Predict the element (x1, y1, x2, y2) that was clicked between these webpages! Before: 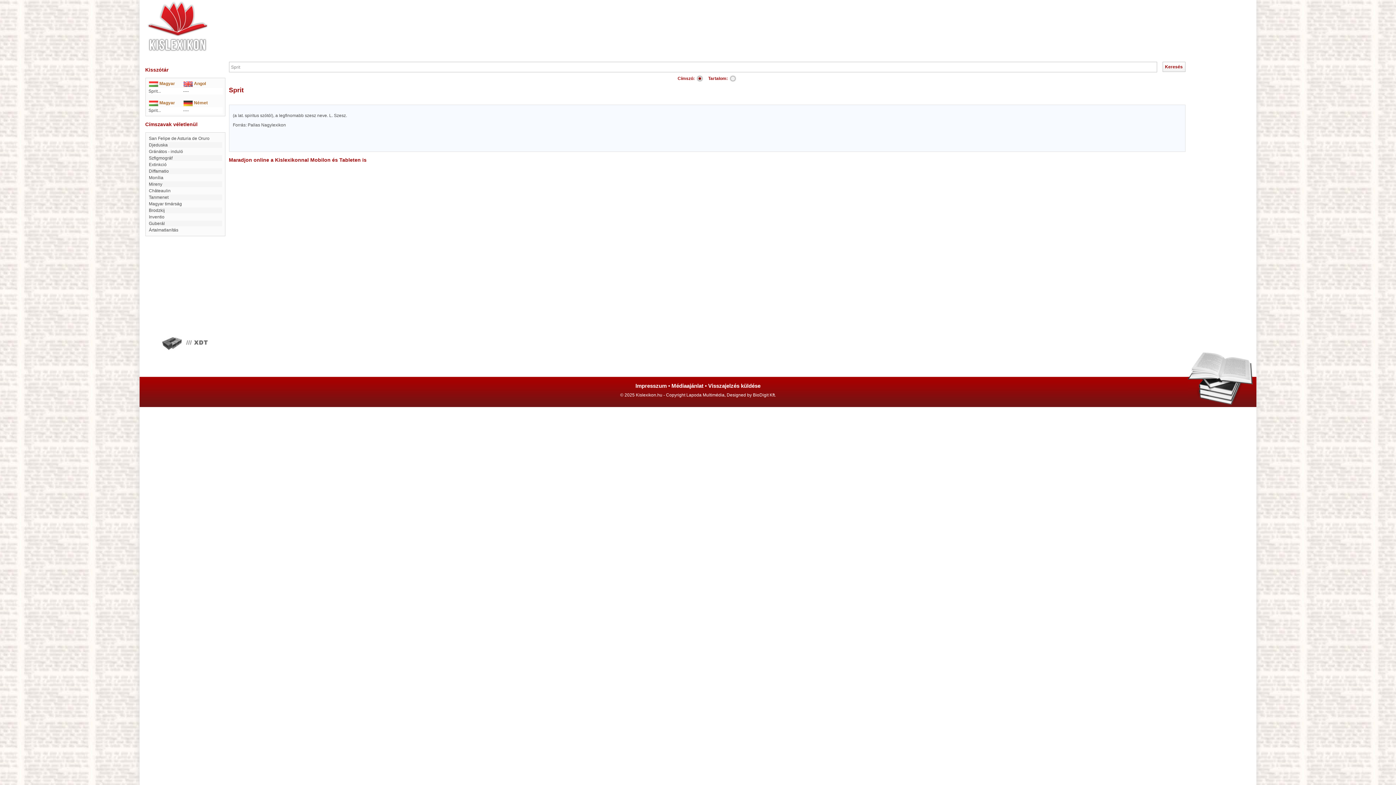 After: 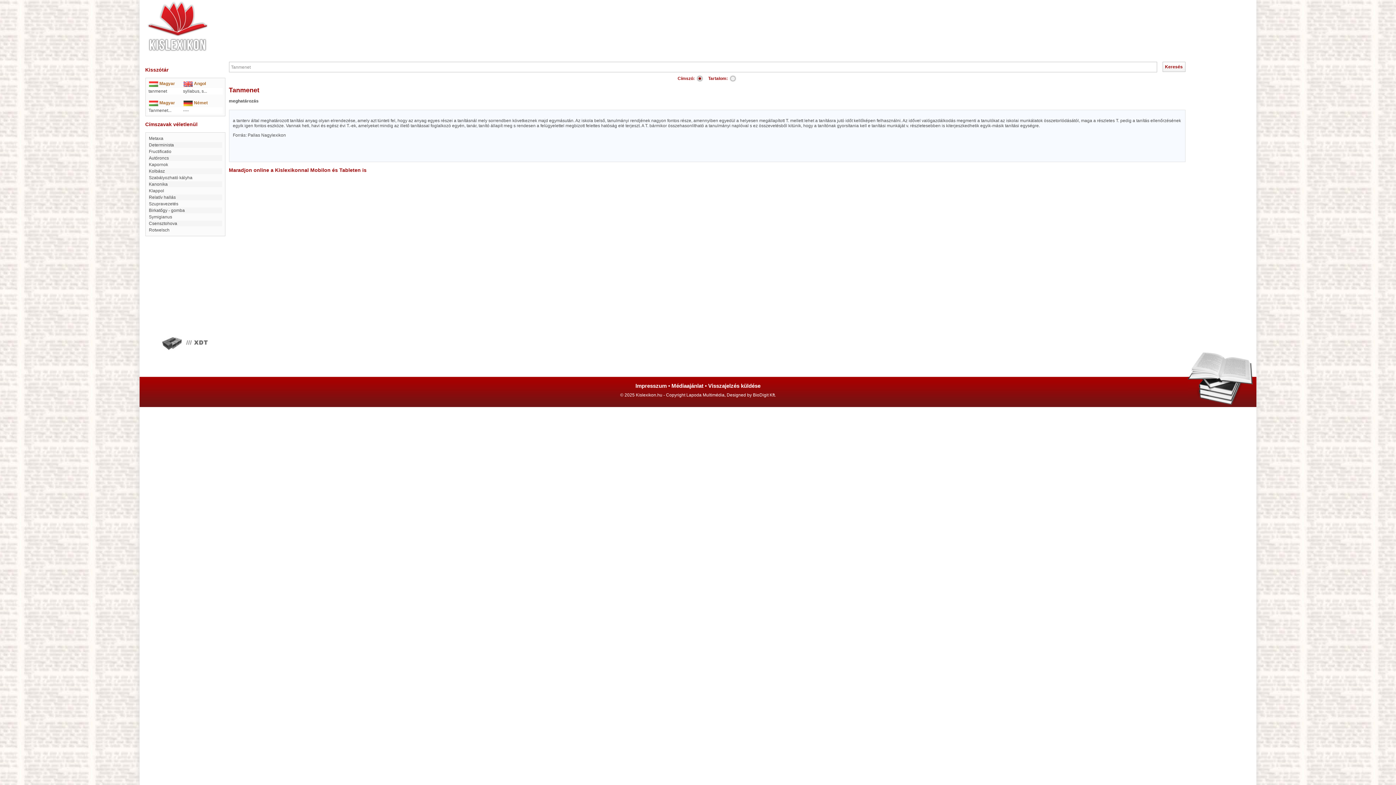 Action: label: Tanmenet bbox: (148, 194, 168, 200)